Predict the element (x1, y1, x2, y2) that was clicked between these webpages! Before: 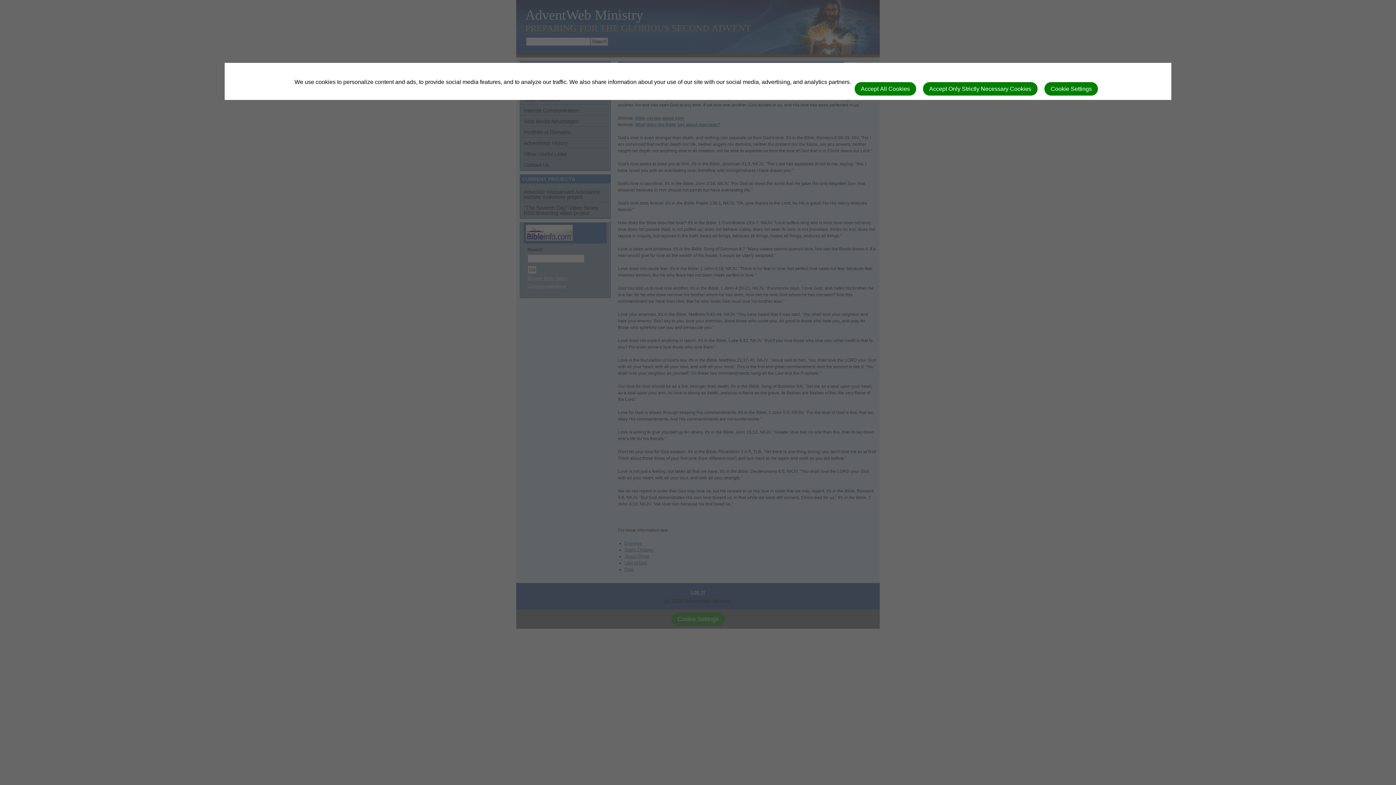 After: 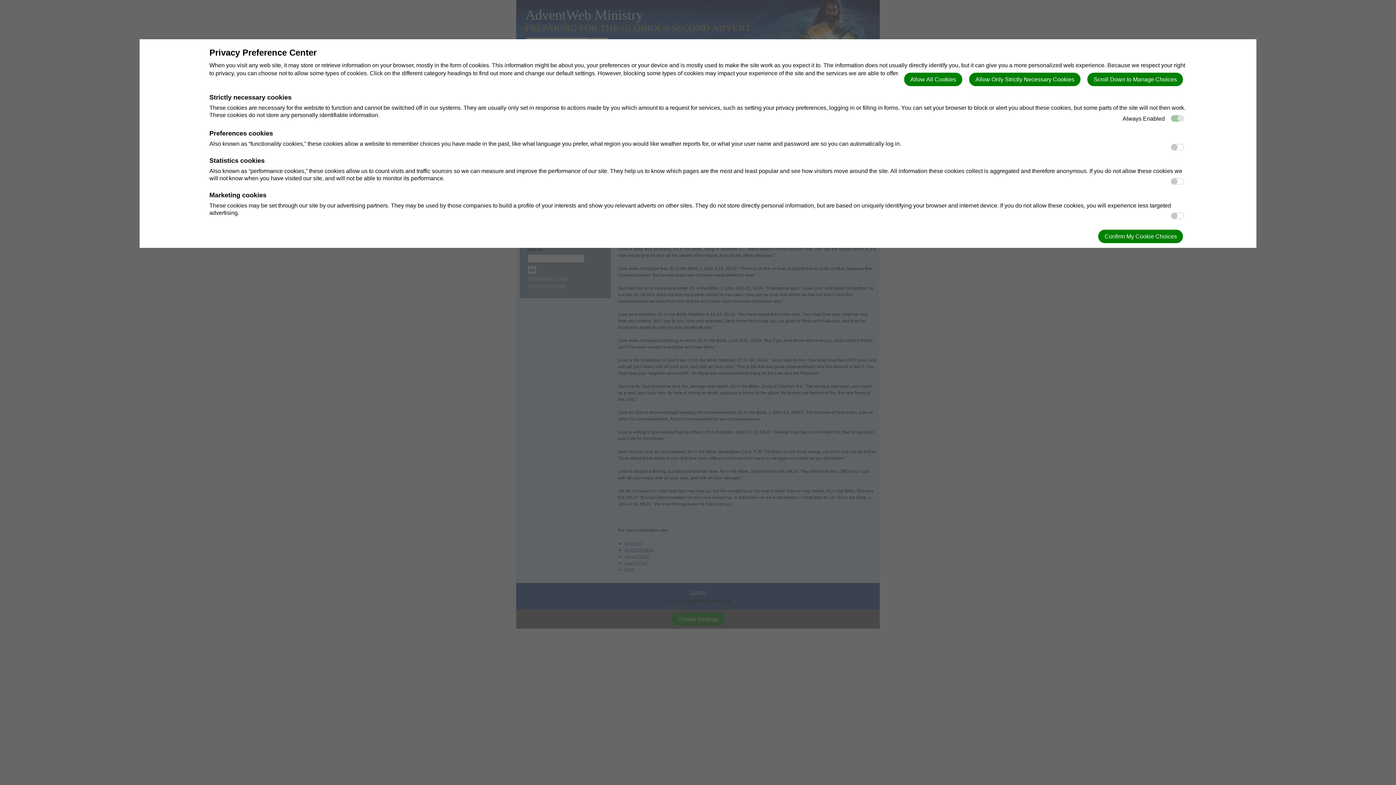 Action: label: Cookie Settings bbox: (1044, 82, 1098, 95)